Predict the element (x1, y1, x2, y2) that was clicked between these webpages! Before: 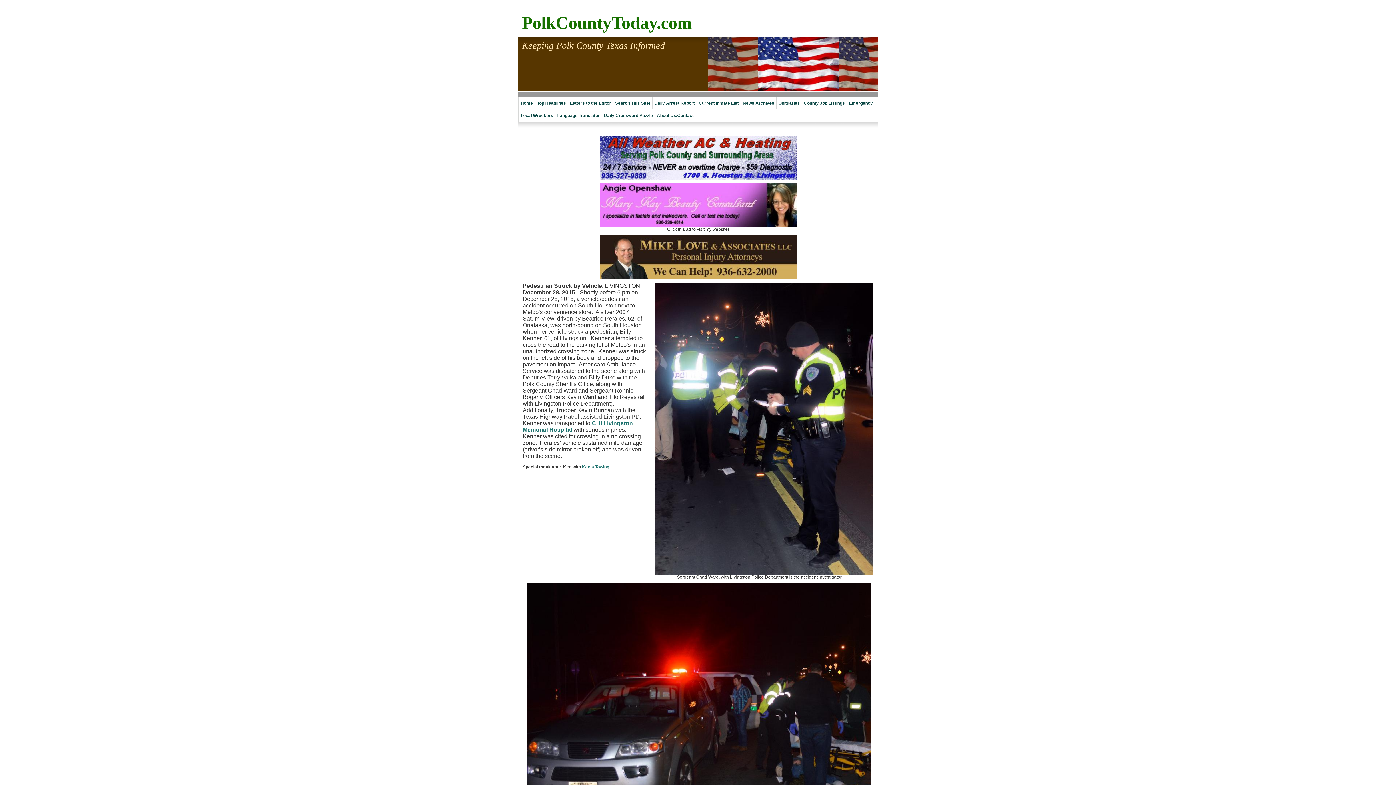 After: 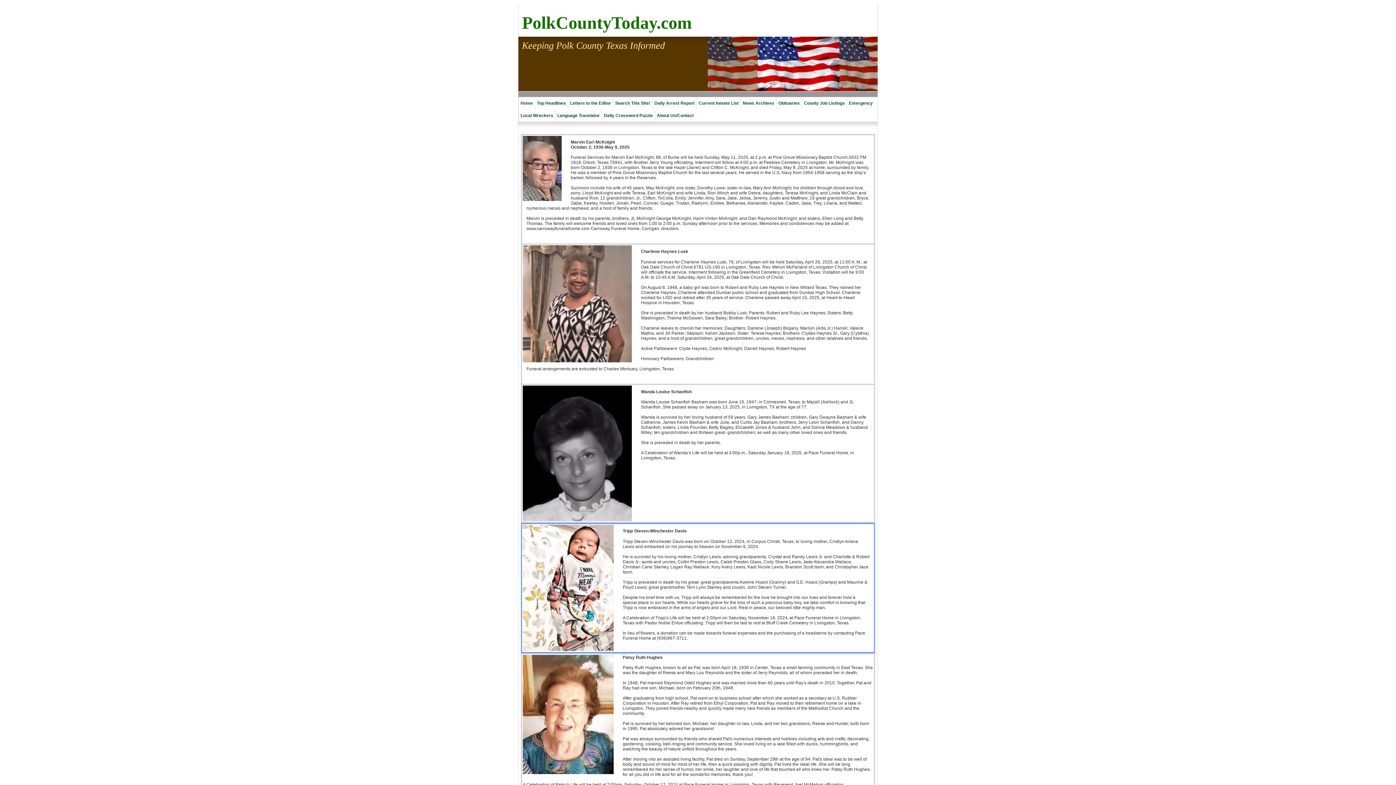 Action: label: Obituaries bbox: (776, 97, 801, 109)